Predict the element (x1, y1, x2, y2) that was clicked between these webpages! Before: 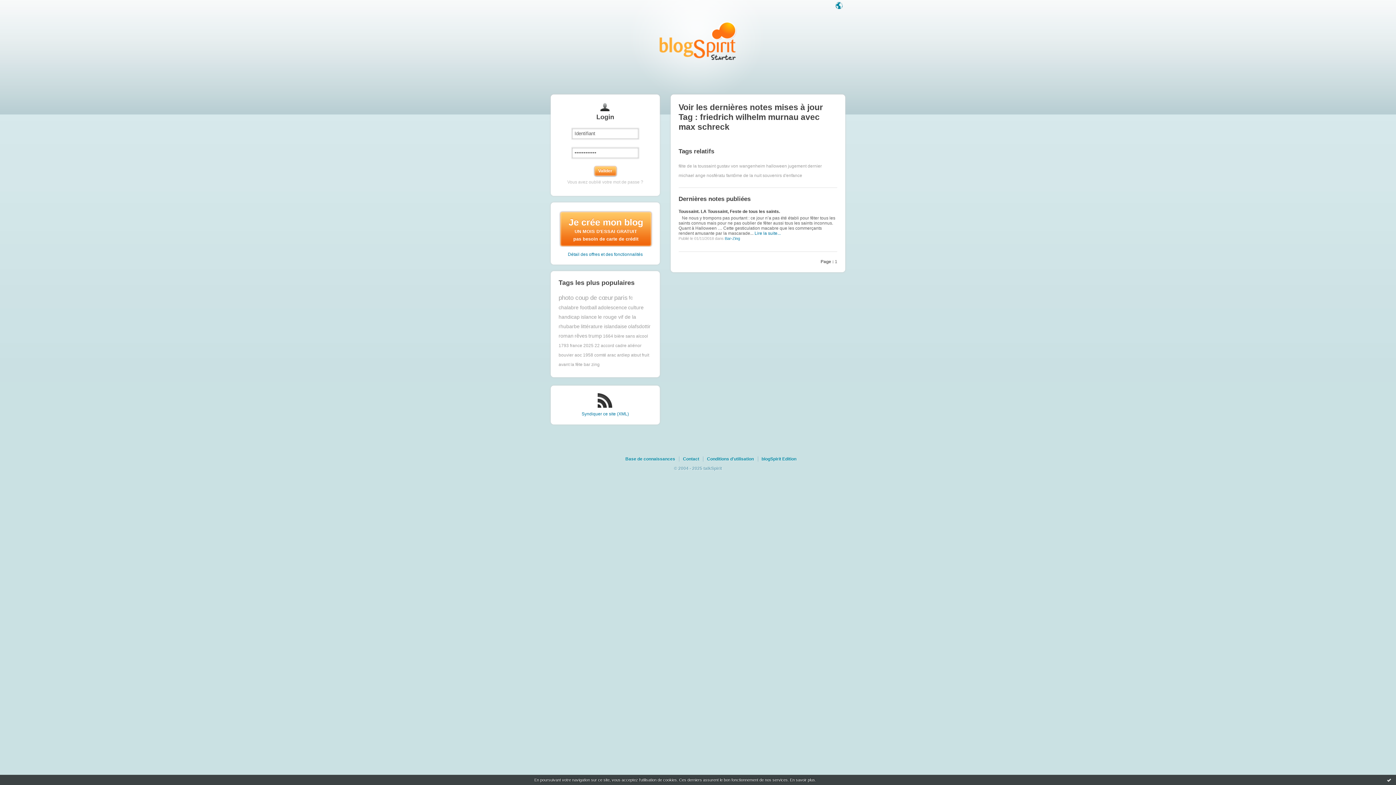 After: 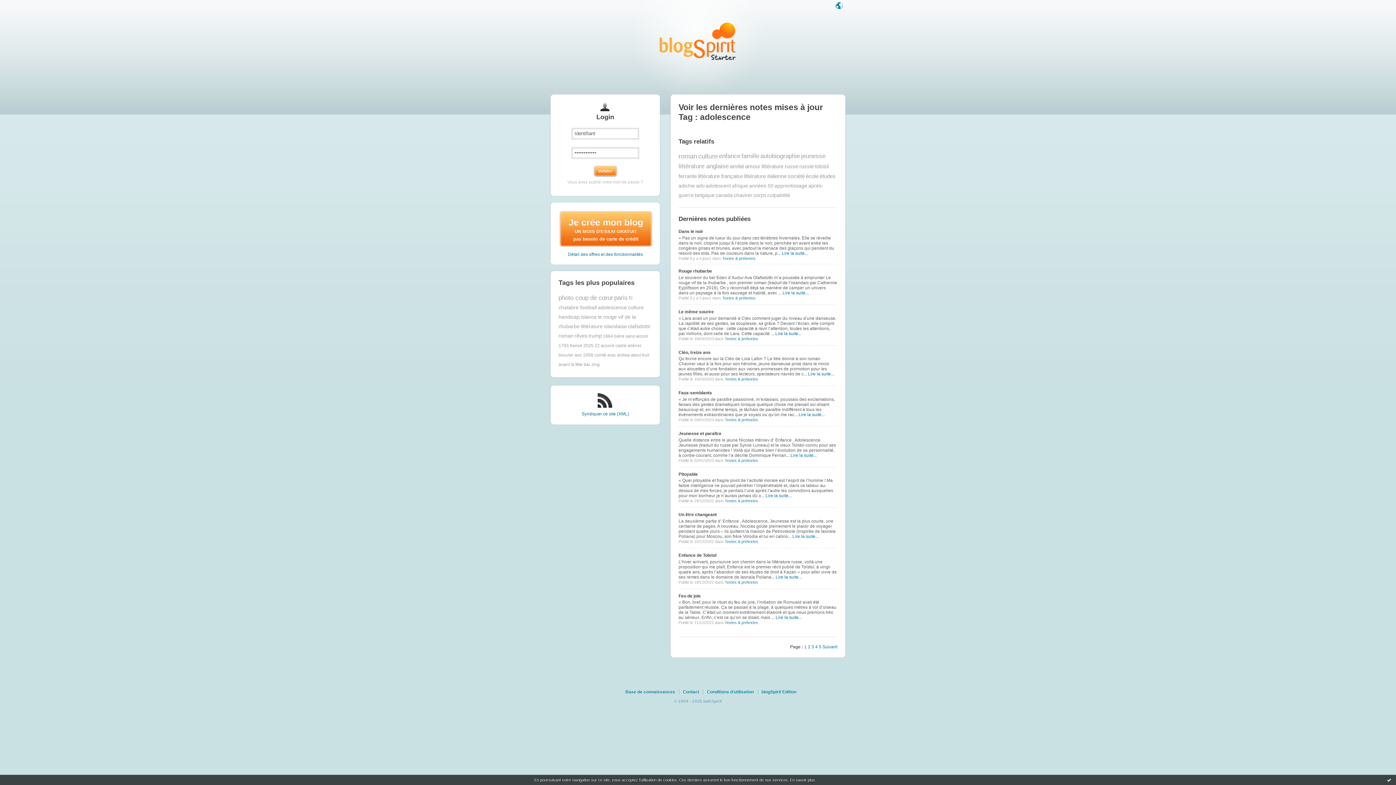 Action: bbox: (598, 305, 627, 310) label: adolescence